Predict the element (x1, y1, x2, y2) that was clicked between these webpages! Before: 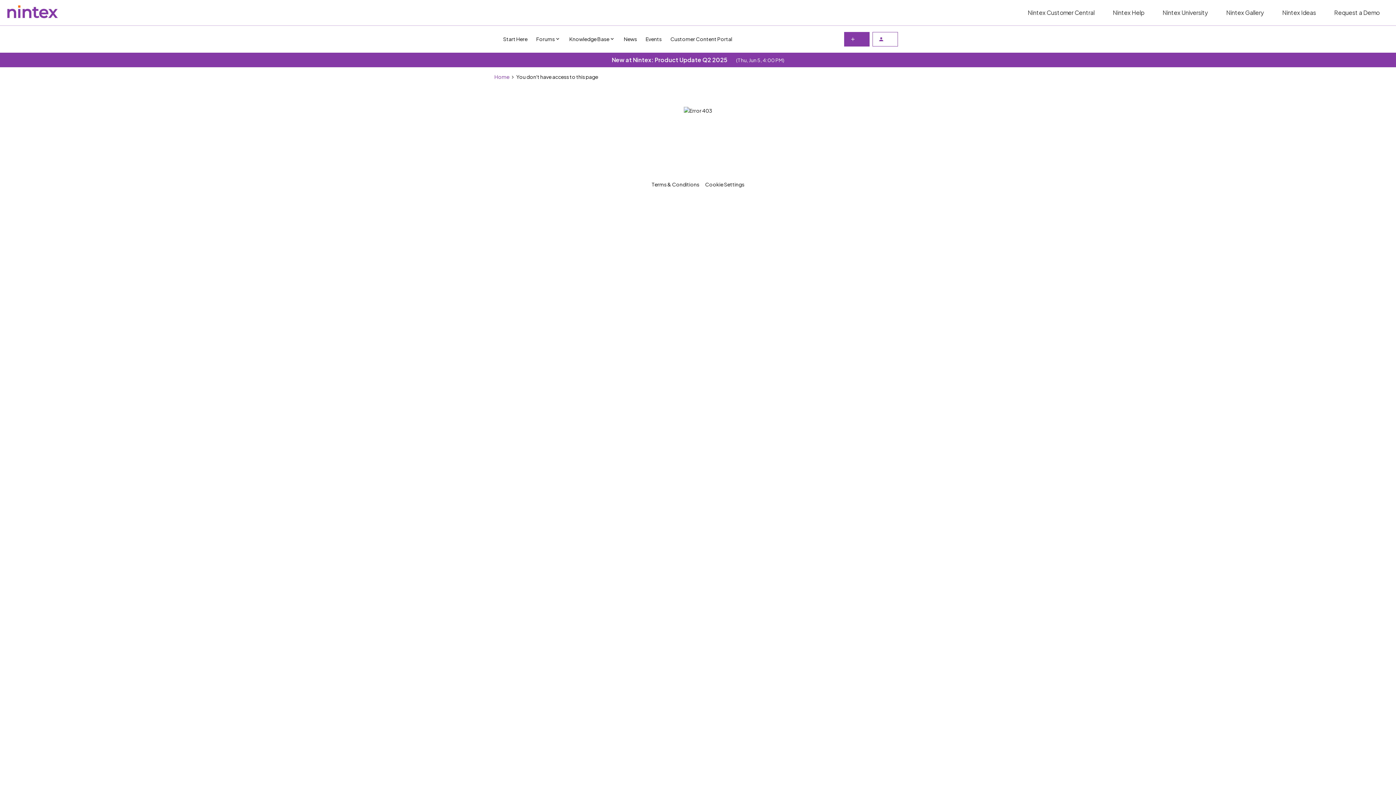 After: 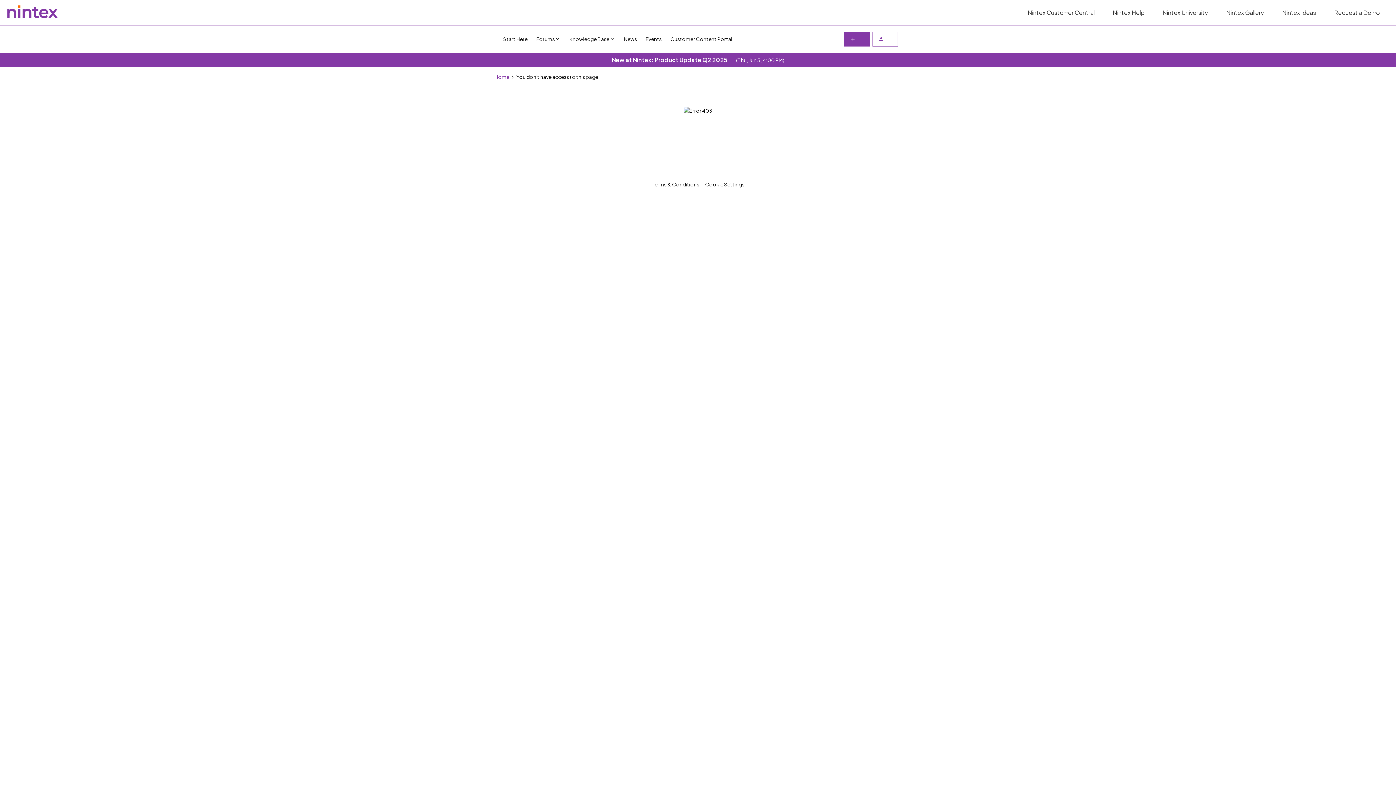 Action: label: News bbox: (624, 35, 637, 42)